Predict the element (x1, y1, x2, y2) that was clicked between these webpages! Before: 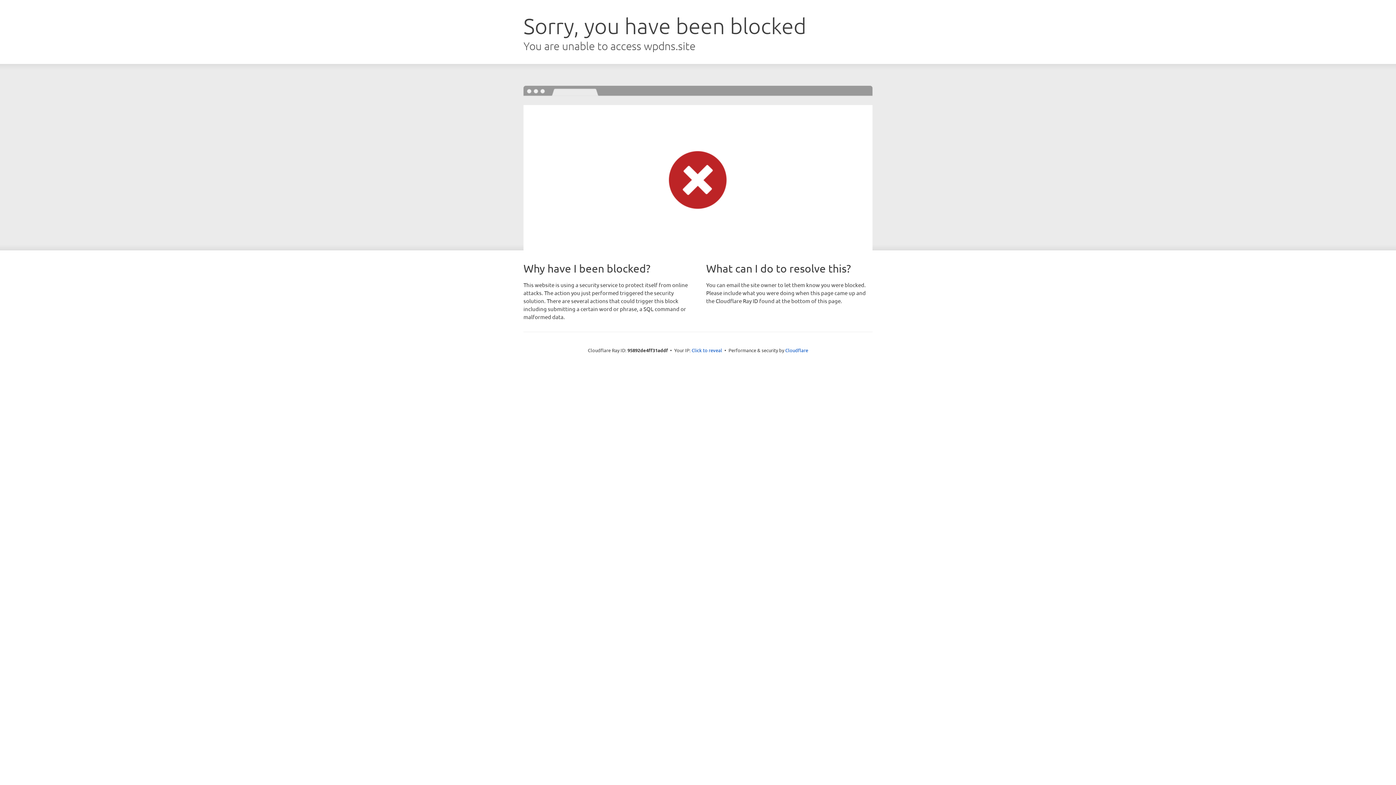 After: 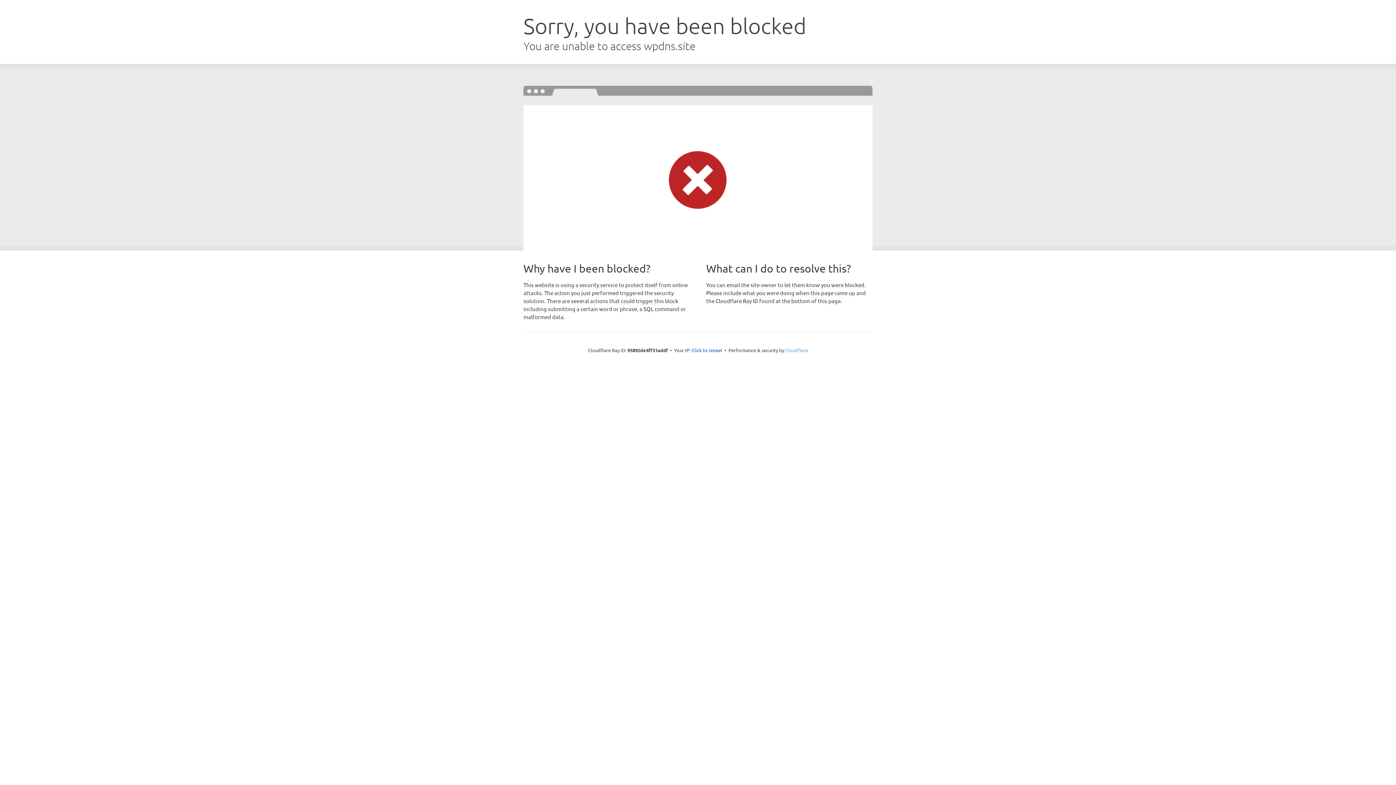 Action: bbox: (785, 347, 808, 353) label: Cloudflare